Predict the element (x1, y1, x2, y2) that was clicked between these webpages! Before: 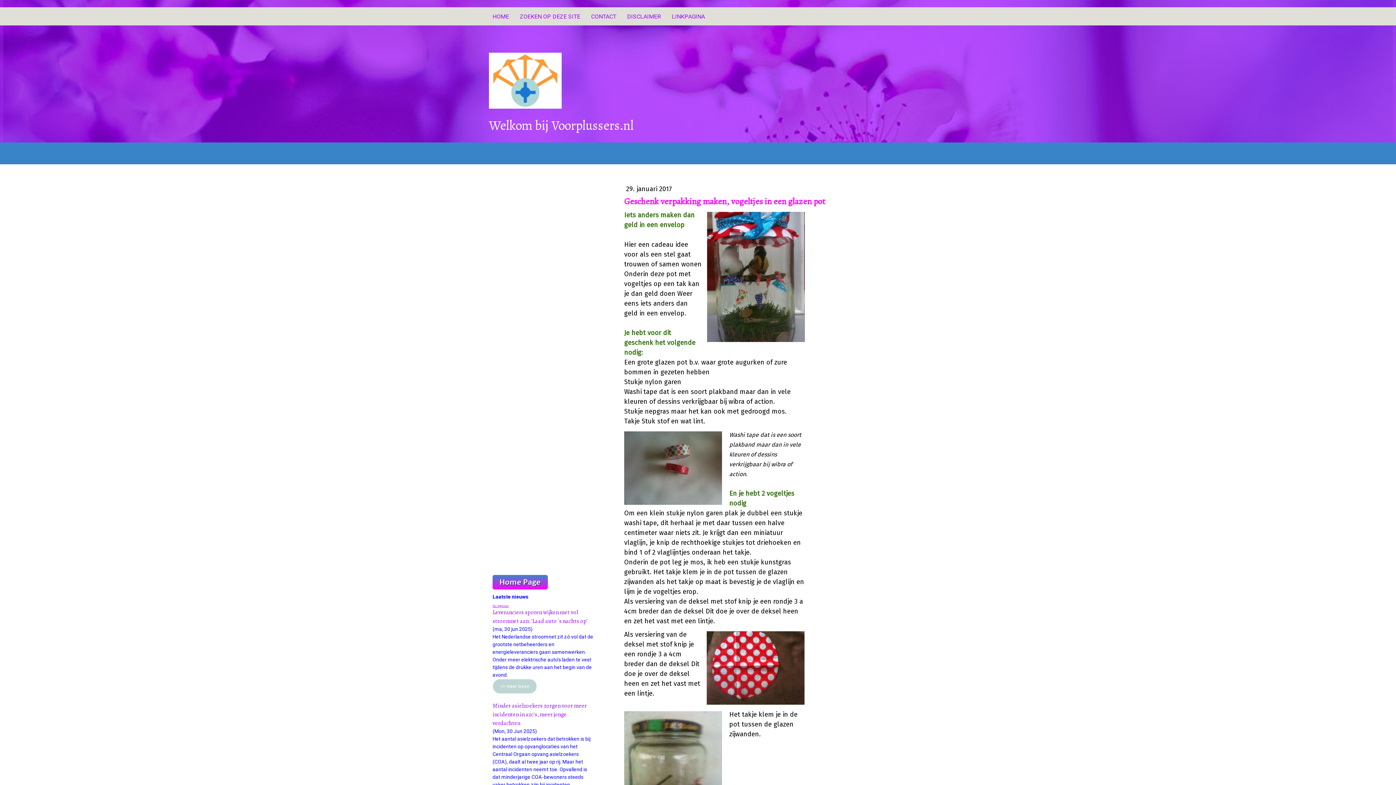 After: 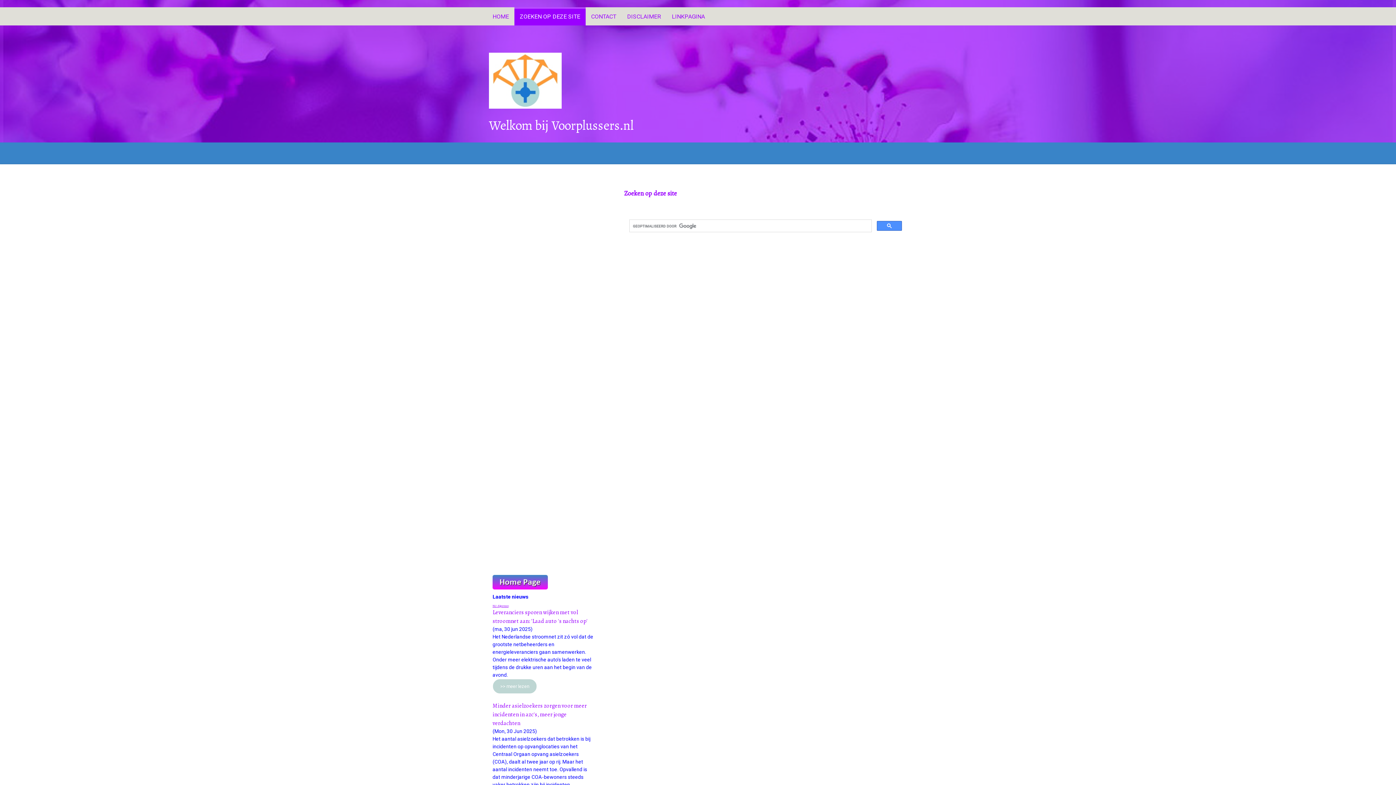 Action: label: ZOEKEN OP DEZE SITE bbox: (514, 7, 585, 25)